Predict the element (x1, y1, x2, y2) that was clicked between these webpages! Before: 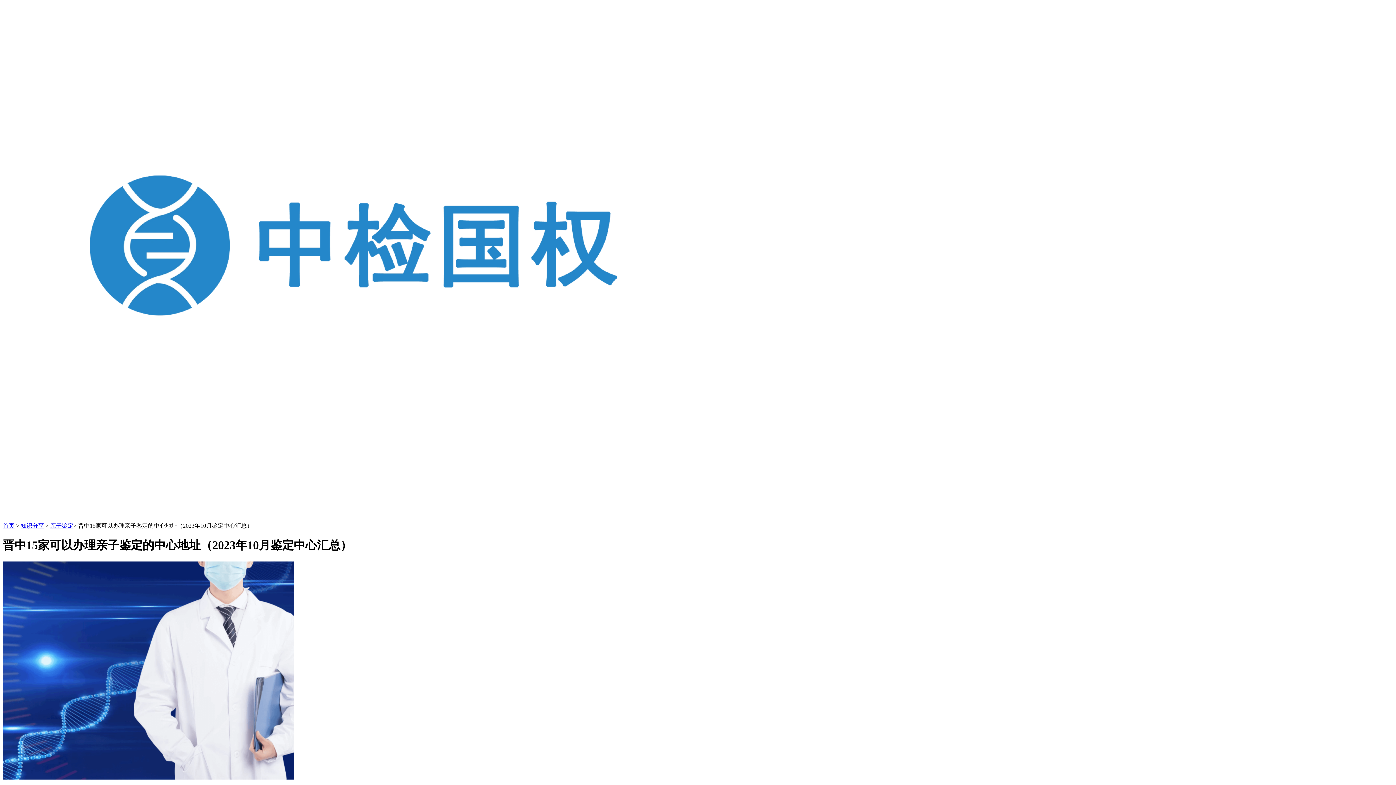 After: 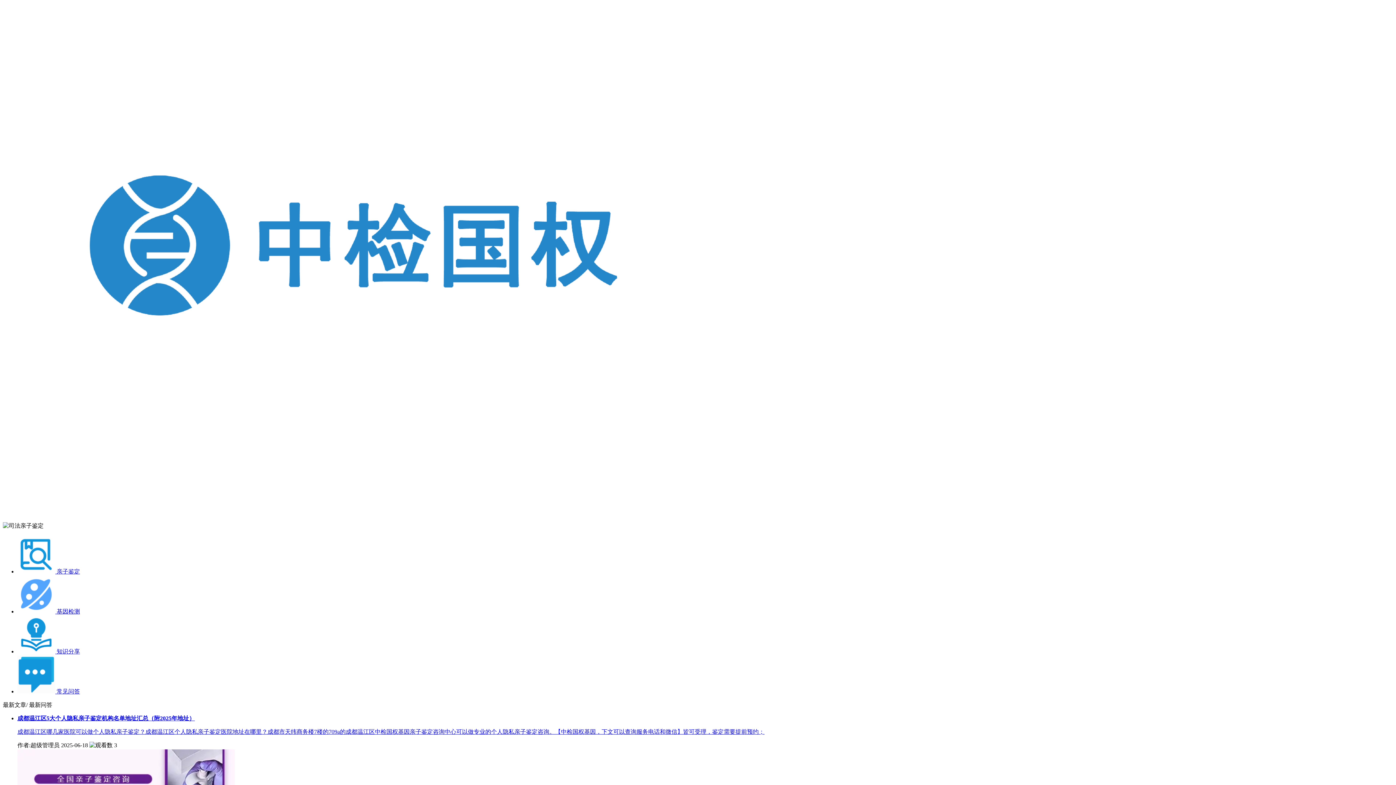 Action: bbox: (2, 516, 701, 522)